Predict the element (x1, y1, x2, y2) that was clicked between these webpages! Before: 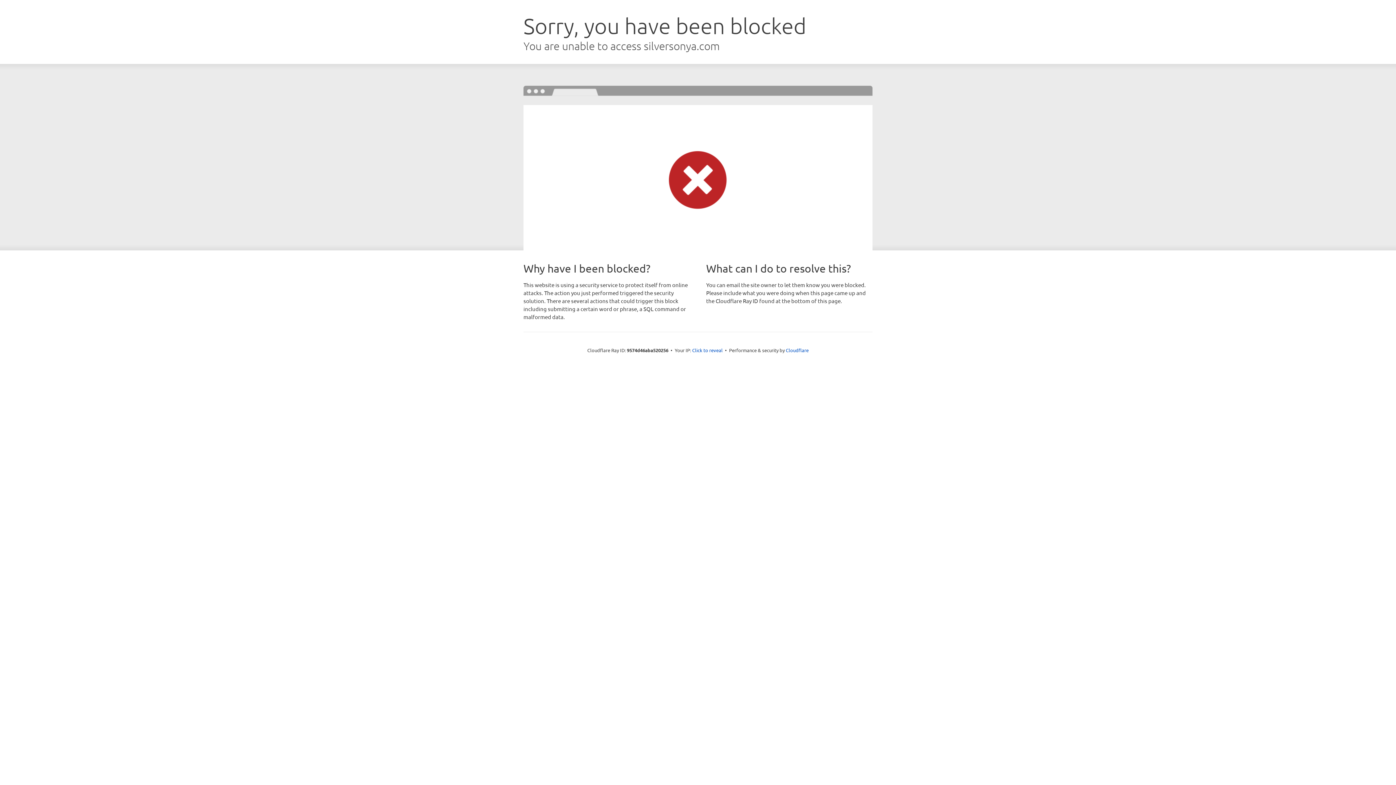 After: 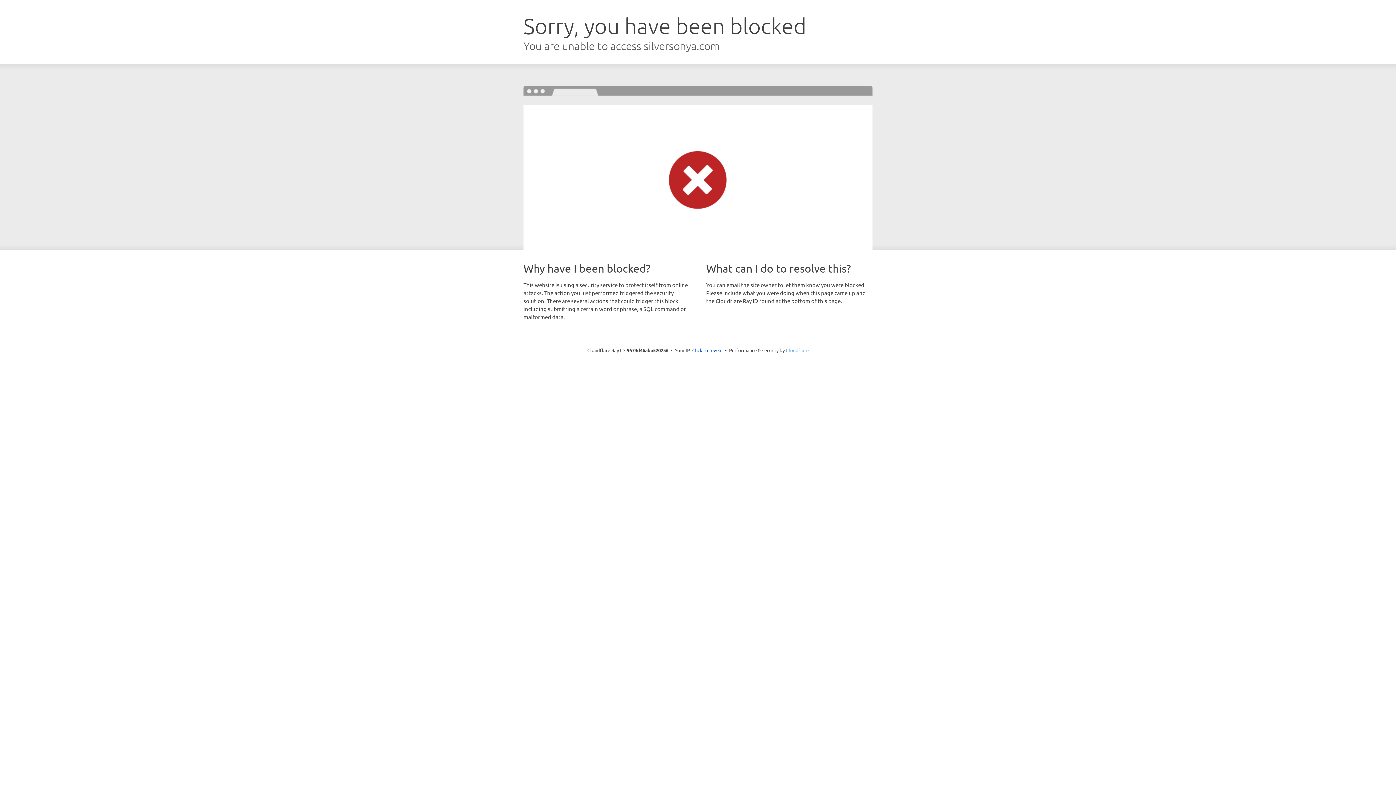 Action: bbox: (786, 347, 808, 353) label: Cloudflare